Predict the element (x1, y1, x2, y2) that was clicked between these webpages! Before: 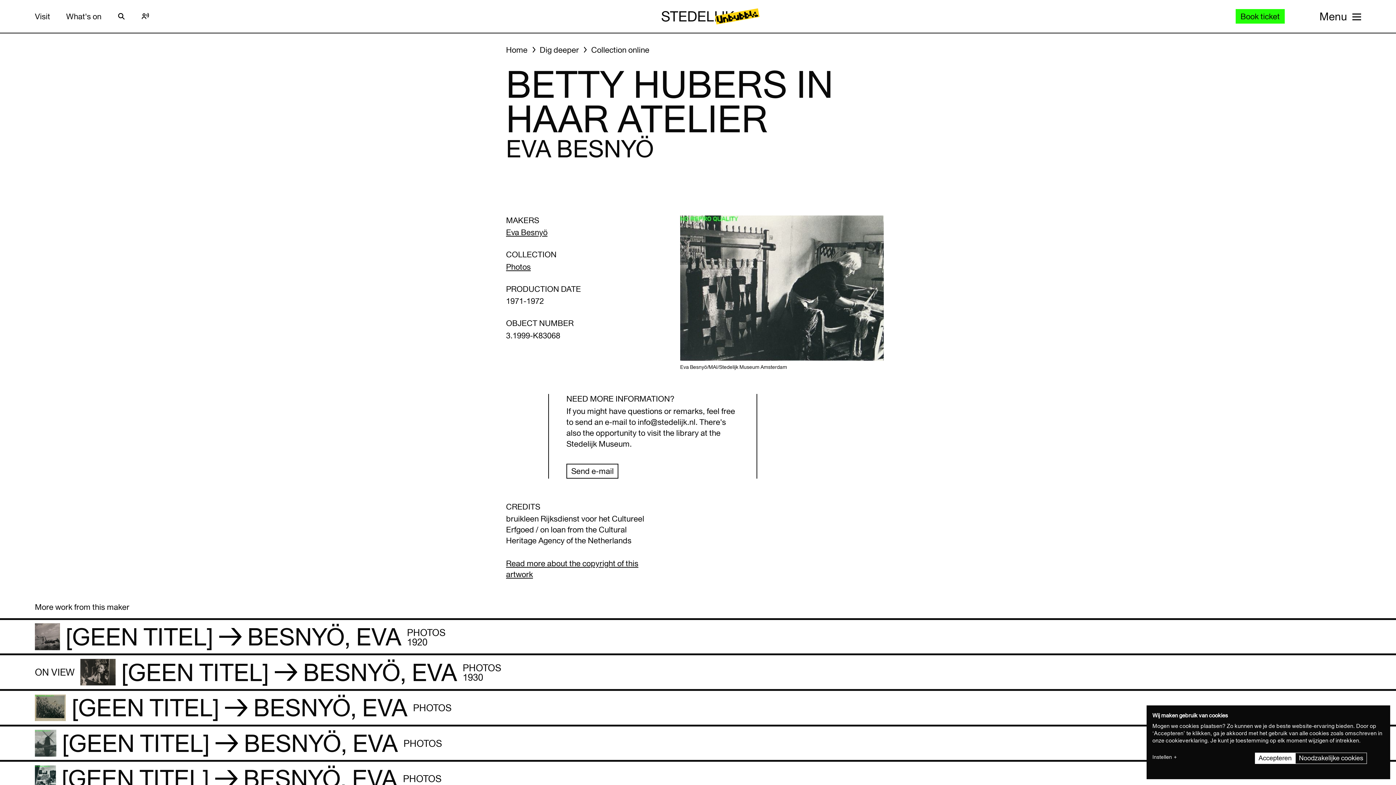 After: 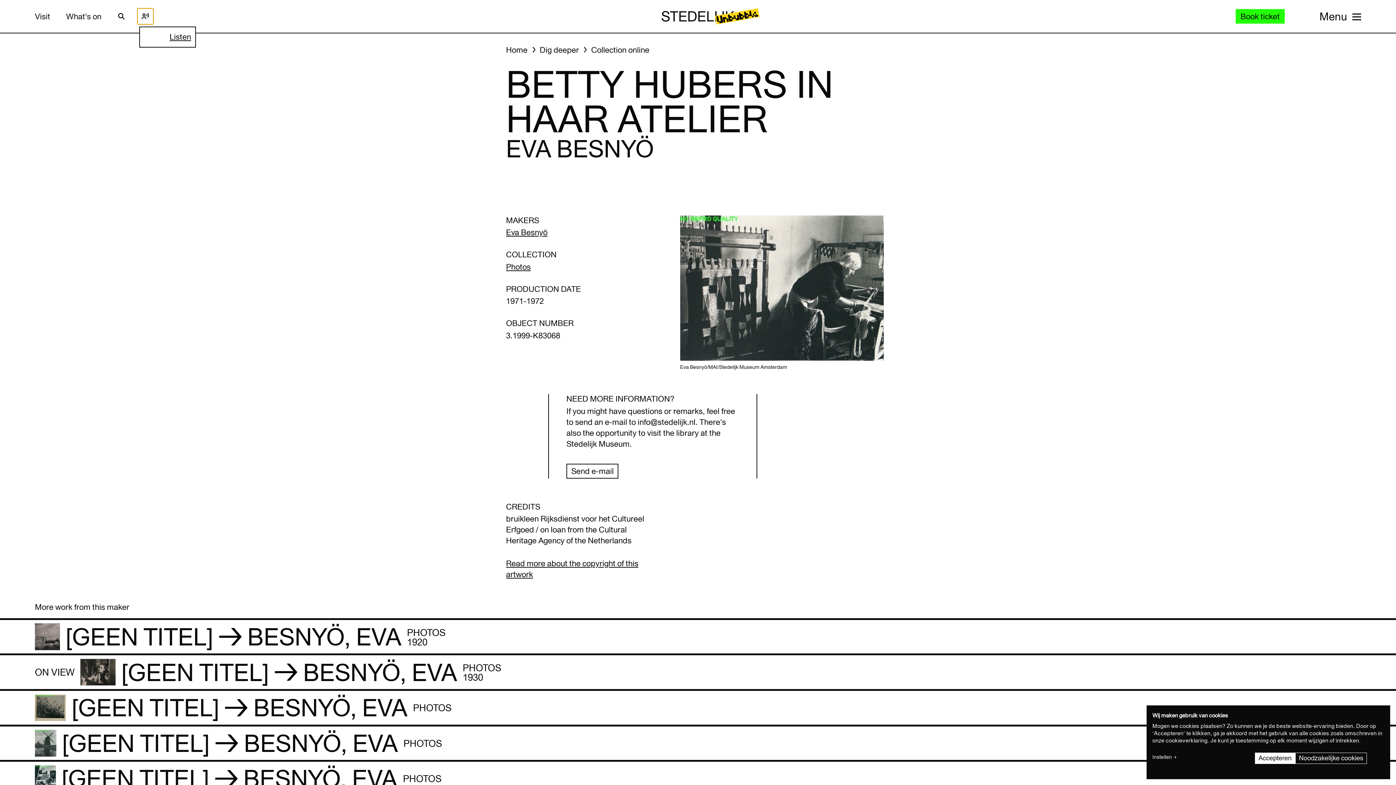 Action: bbox: (137, 8, 153, 24) label: ReadSpeaker